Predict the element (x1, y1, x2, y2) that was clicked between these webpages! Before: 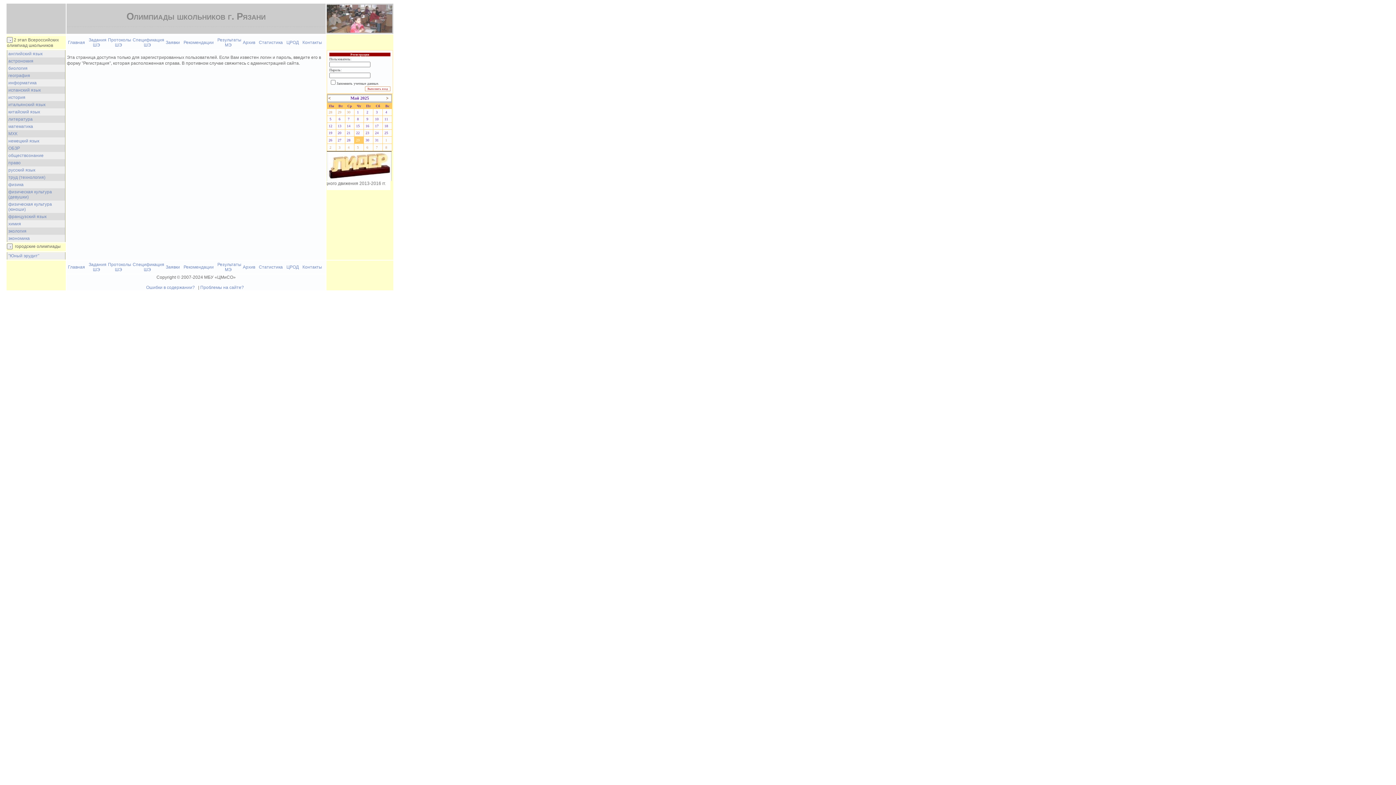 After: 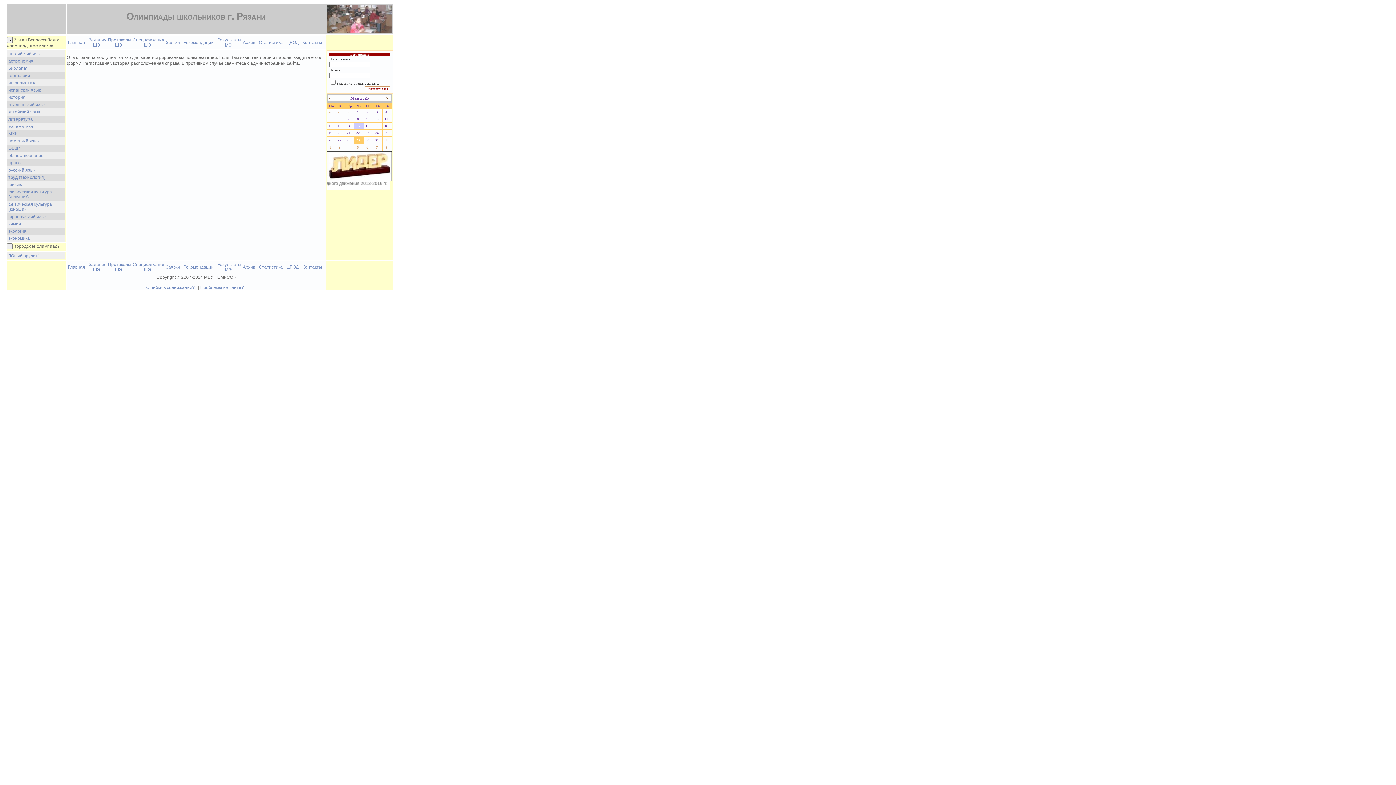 Action: label: 15 bbox: (356, 124, 362, 128)